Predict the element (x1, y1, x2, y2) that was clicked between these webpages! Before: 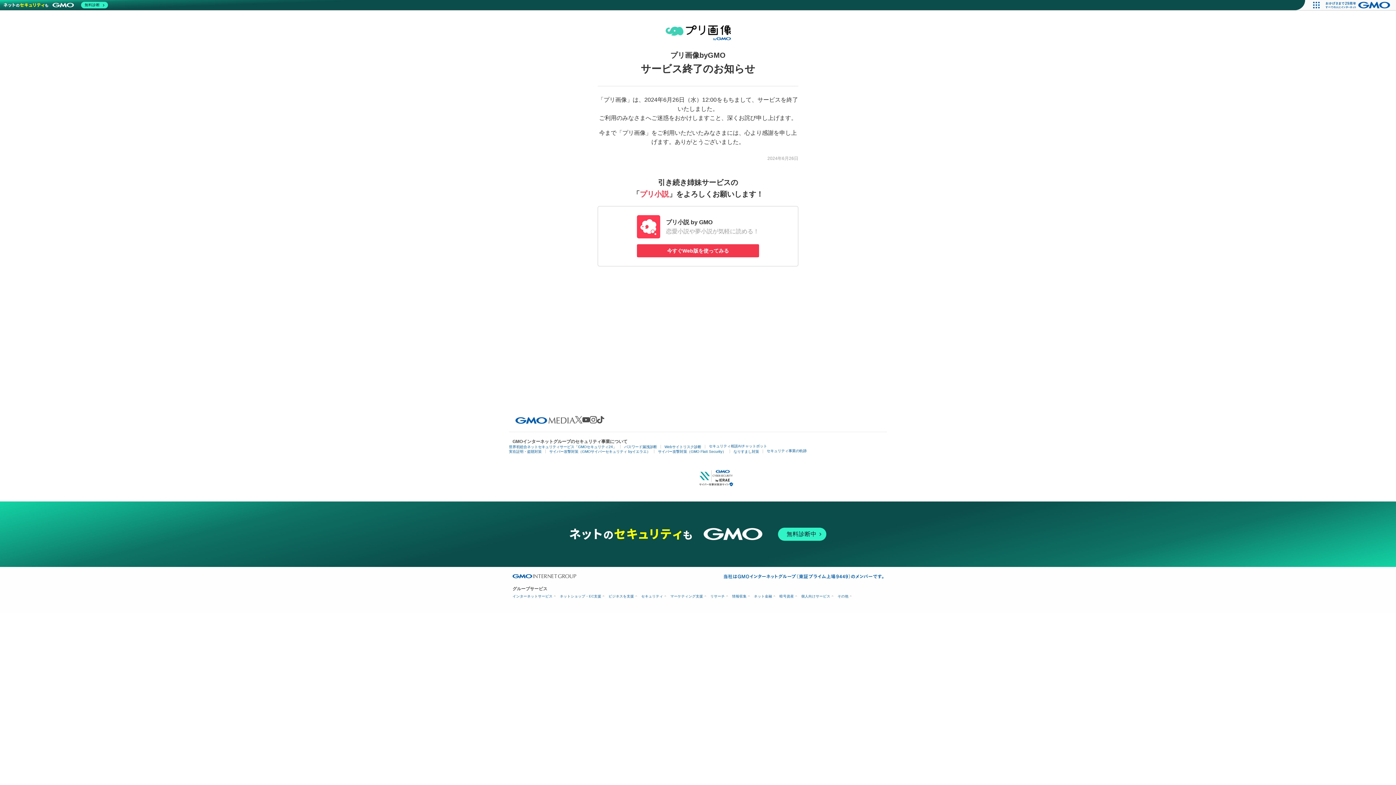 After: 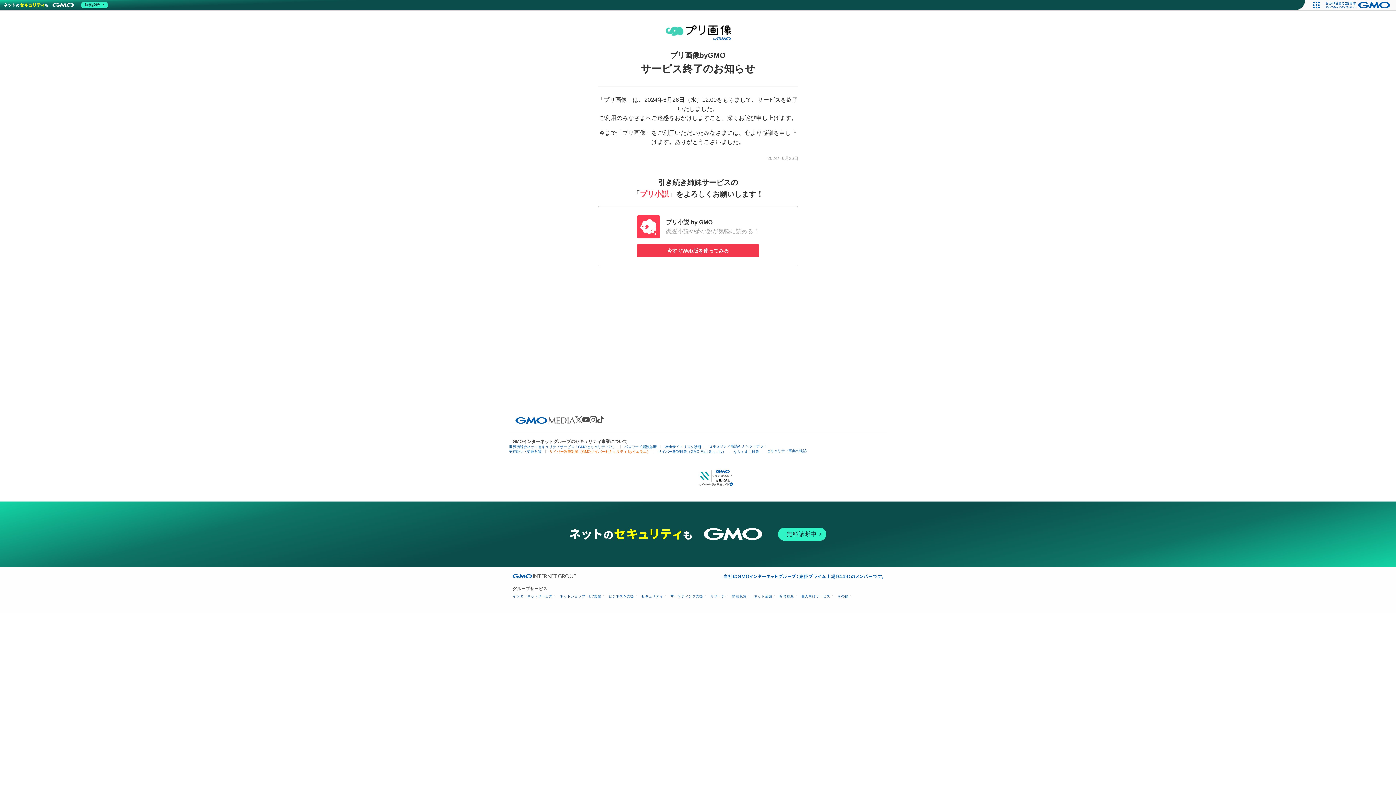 Action: label: サイバー攻撃対策（GMOサイバーセキュリティ byイエラエ） bbox: (549, 449, 650, 453)